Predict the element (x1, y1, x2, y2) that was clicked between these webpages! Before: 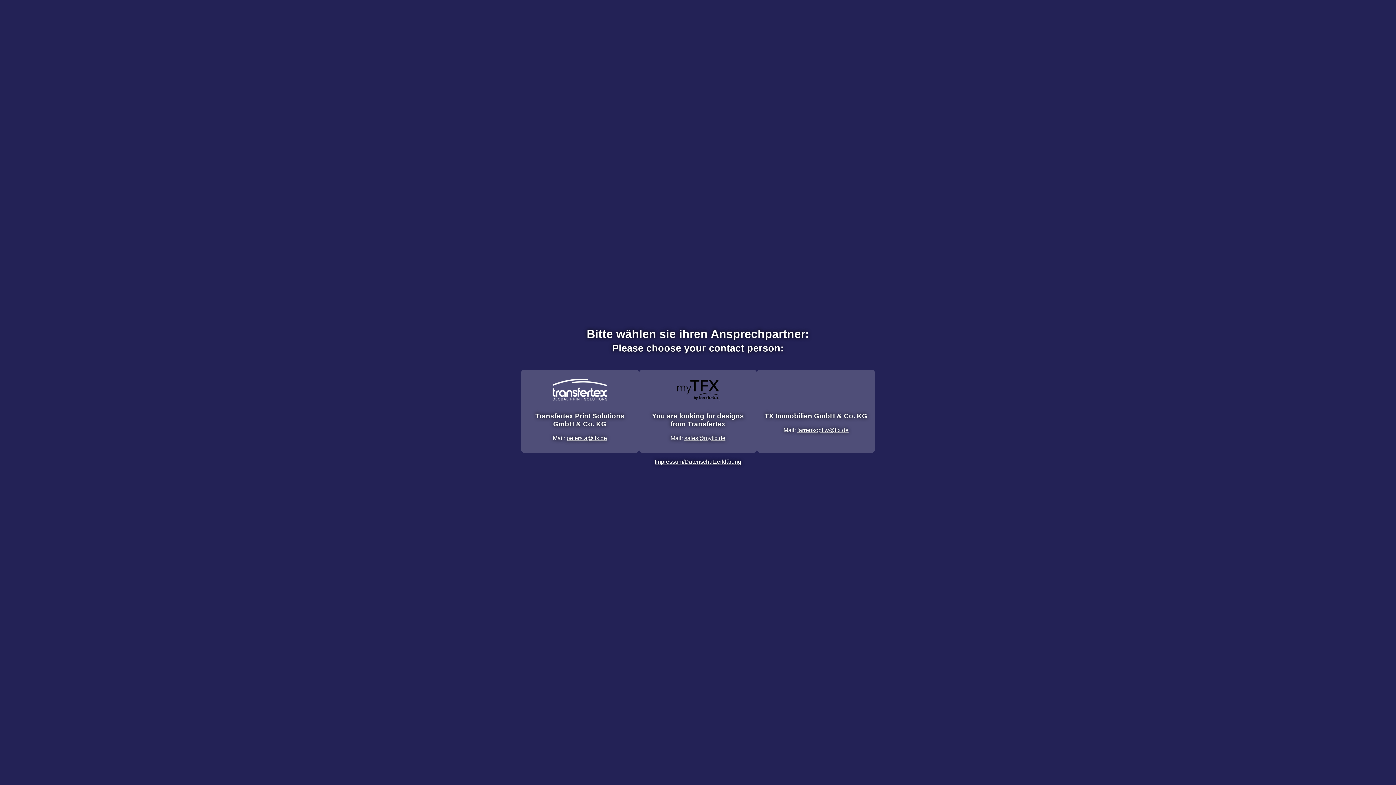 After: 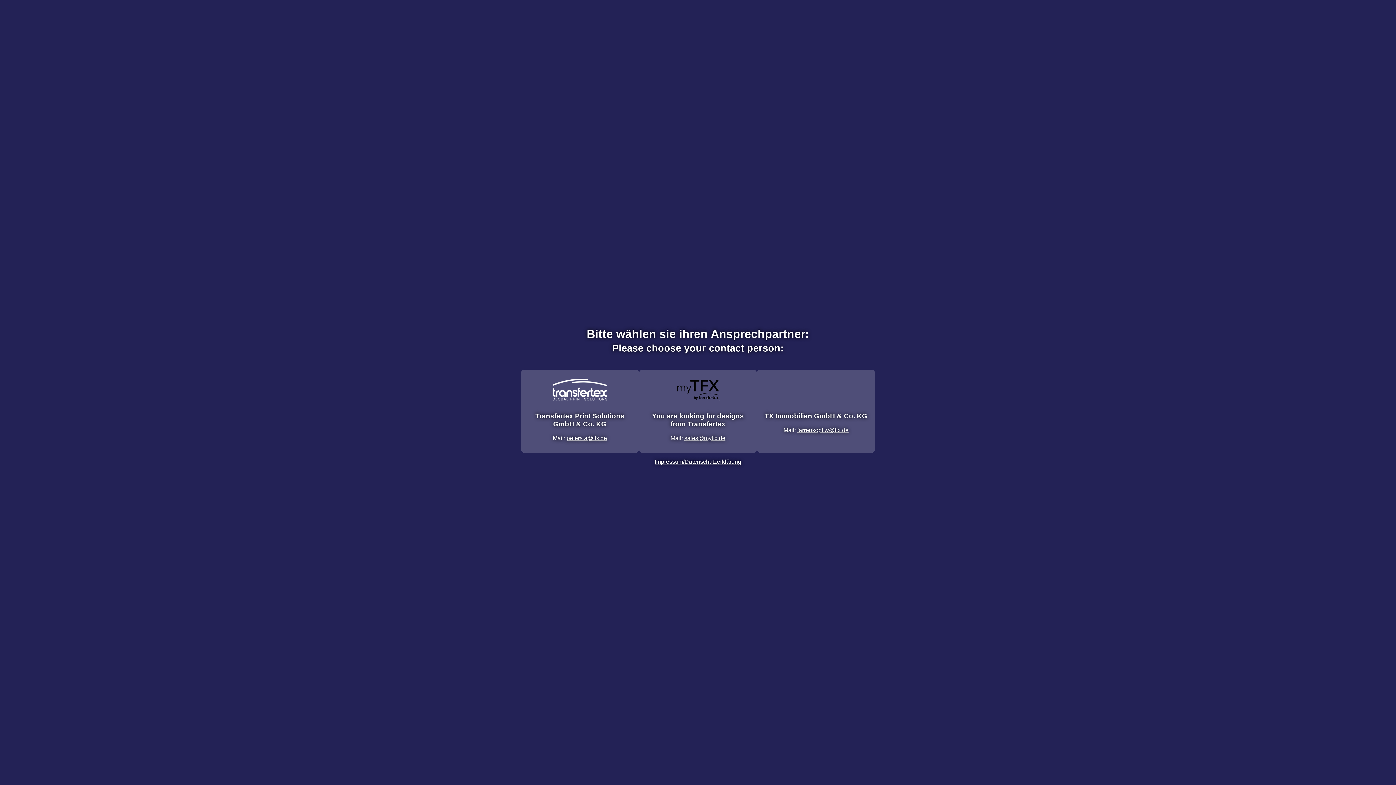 Action: bbox: (684, 435, 725, 441) label: sales@mytfx.de